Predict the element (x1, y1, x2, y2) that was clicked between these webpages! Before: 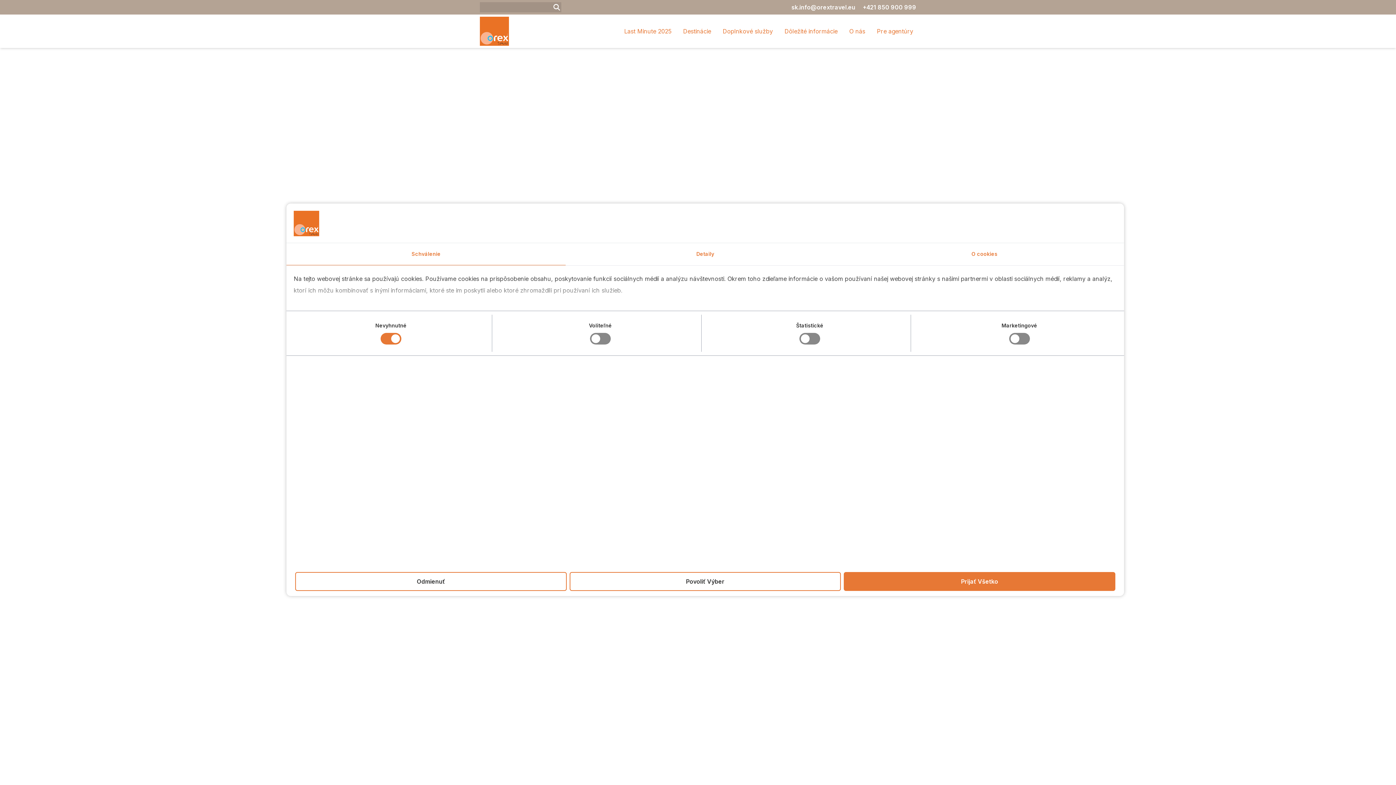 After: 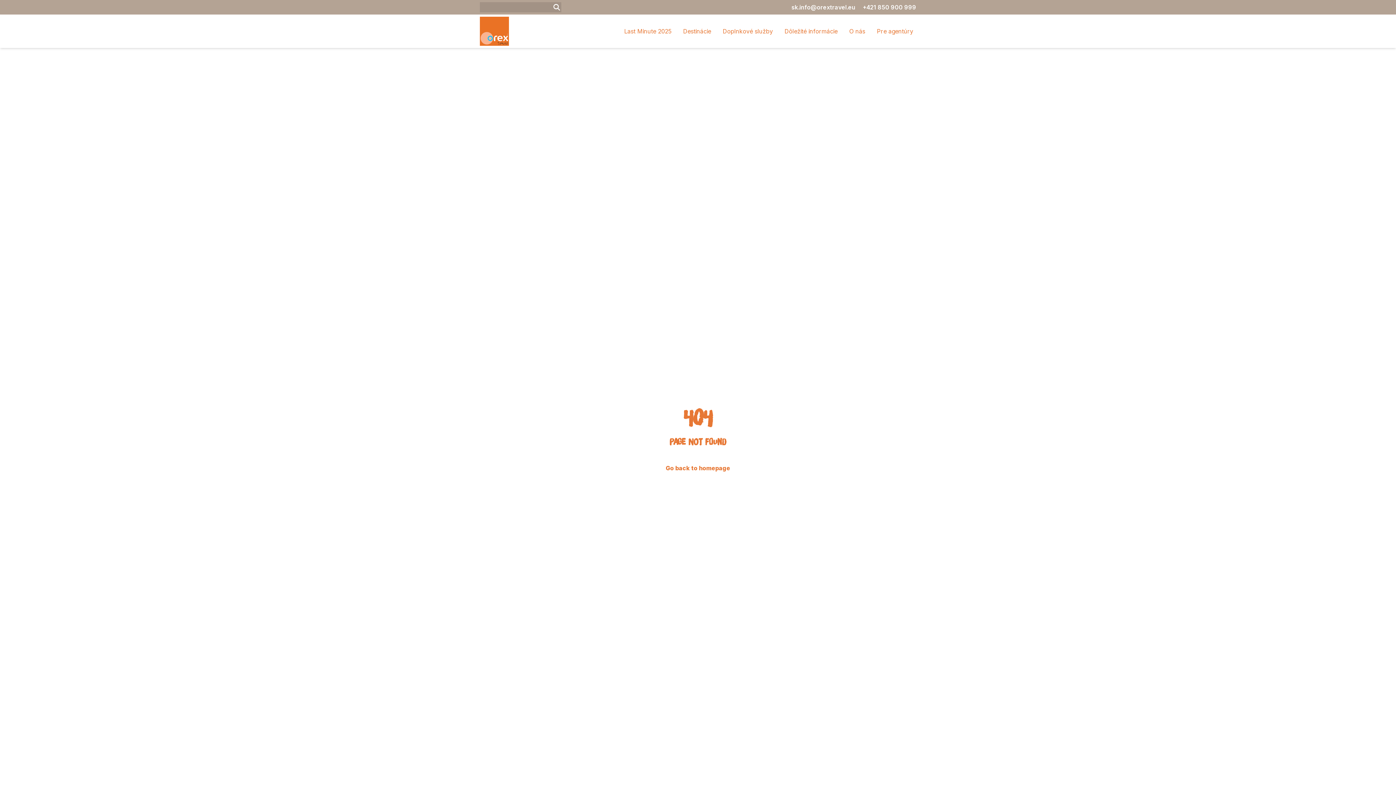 Action: label: Odmienuť bbox: (295, 572, 566, 591)